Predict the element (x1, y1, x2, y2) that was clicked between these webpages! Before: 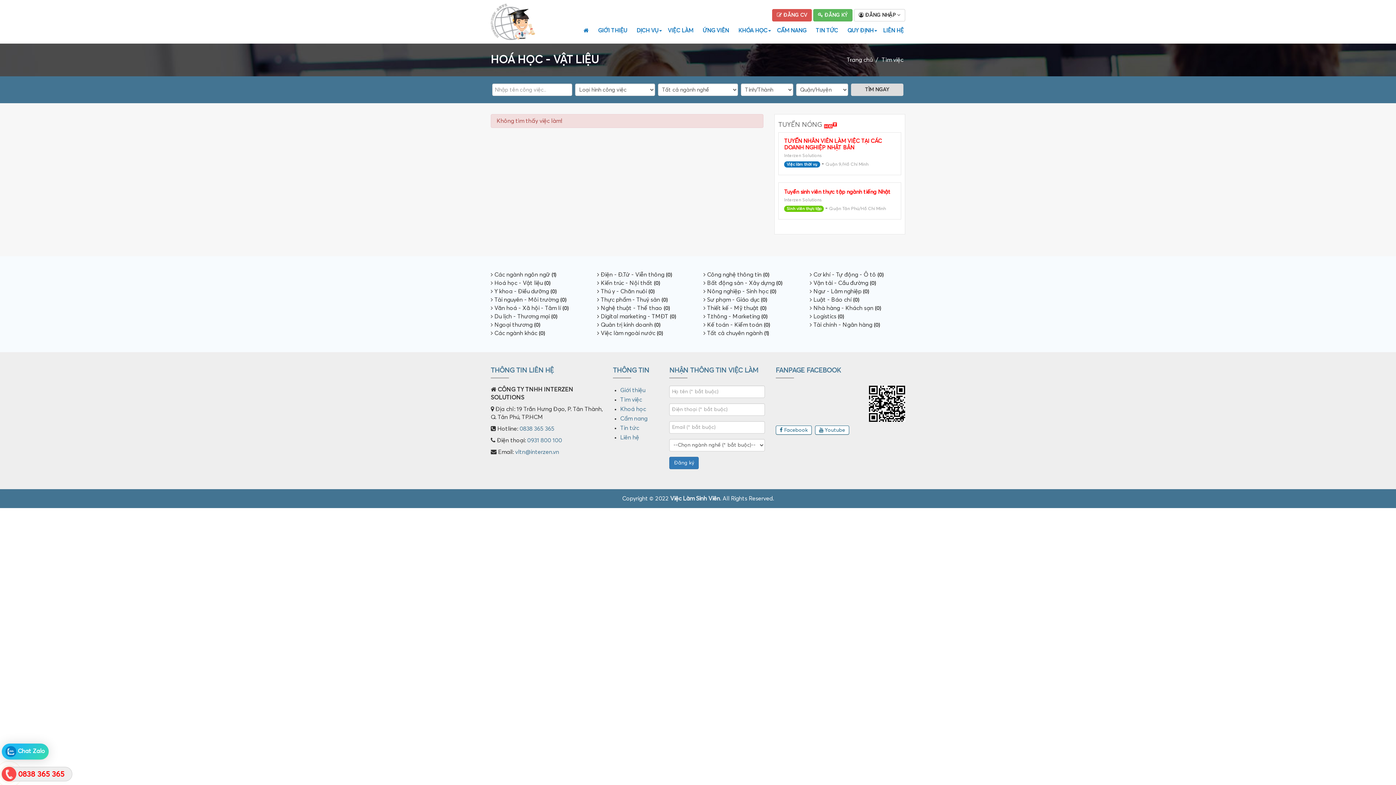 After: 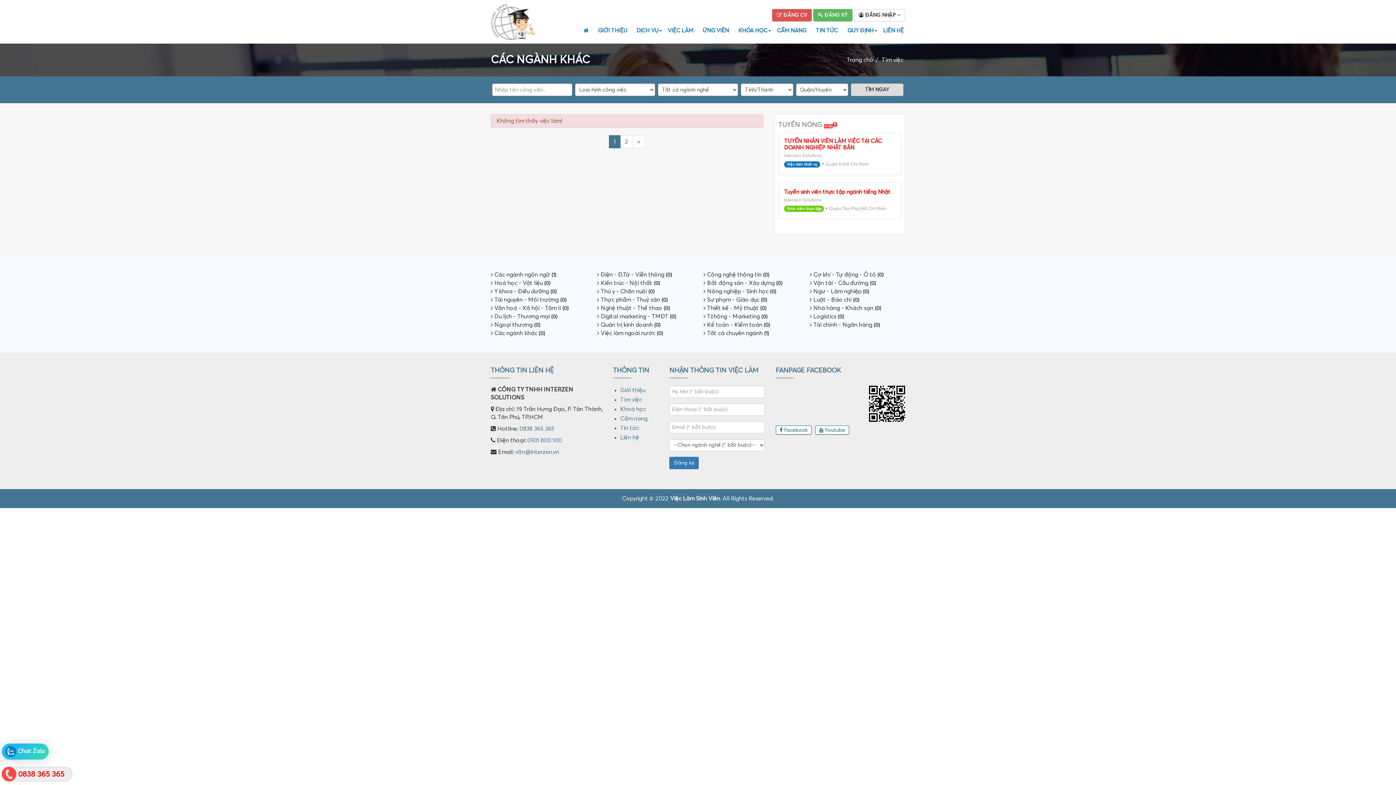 Action: label:  Các ngành khác (0) bbox: (490, 330, 545, 336)